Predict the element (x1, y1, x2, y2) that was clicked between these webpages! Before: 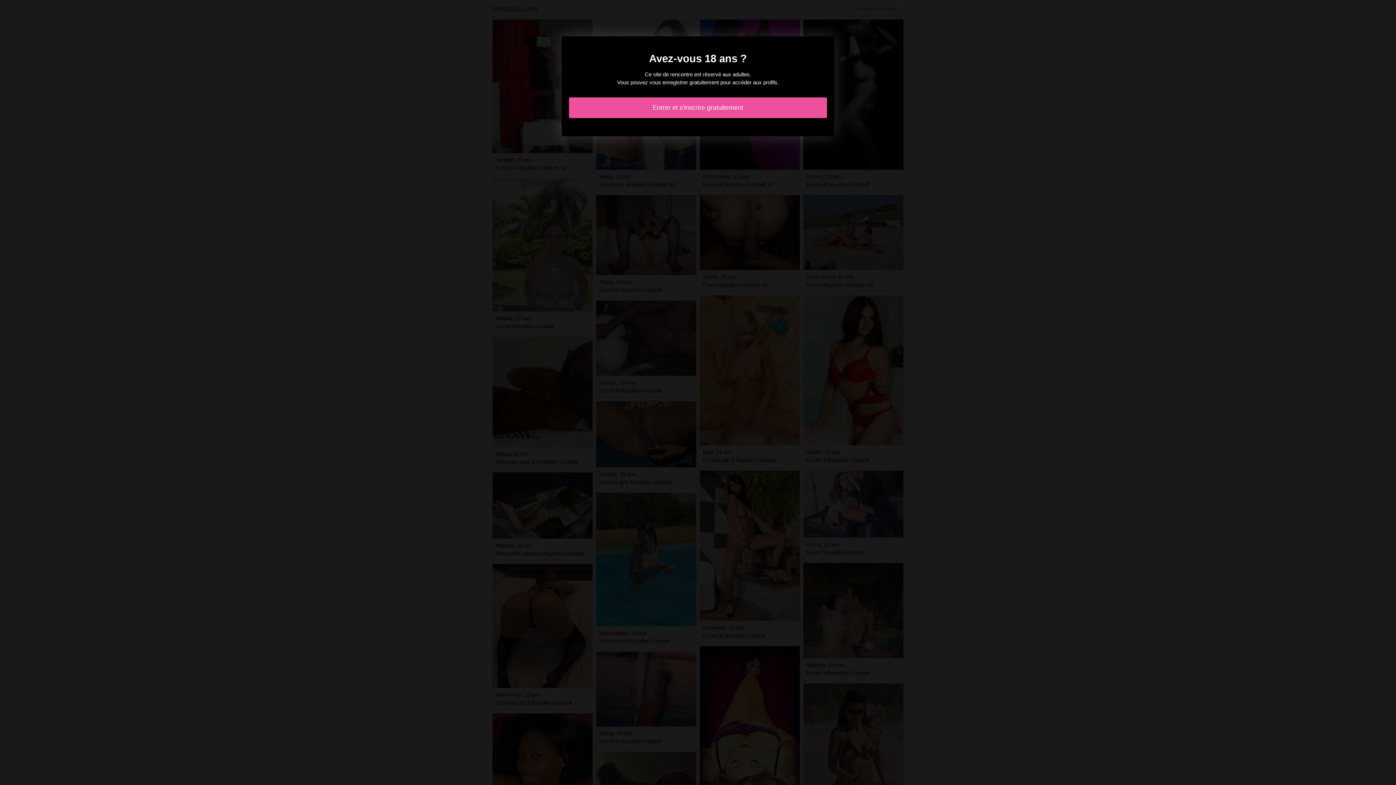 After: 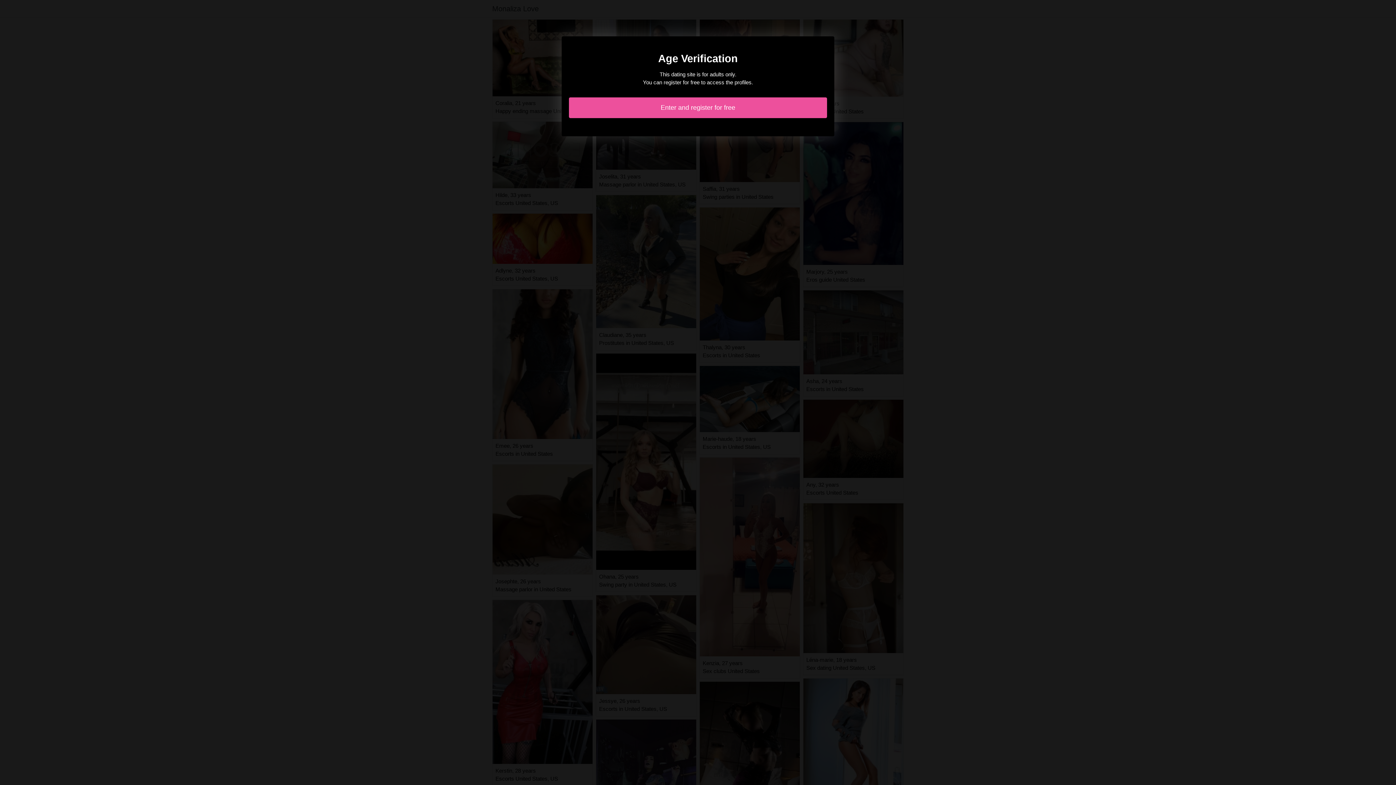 Action: label: Entrer et s'inscrire gratuitement bbox: (569, 97, 827, 118)